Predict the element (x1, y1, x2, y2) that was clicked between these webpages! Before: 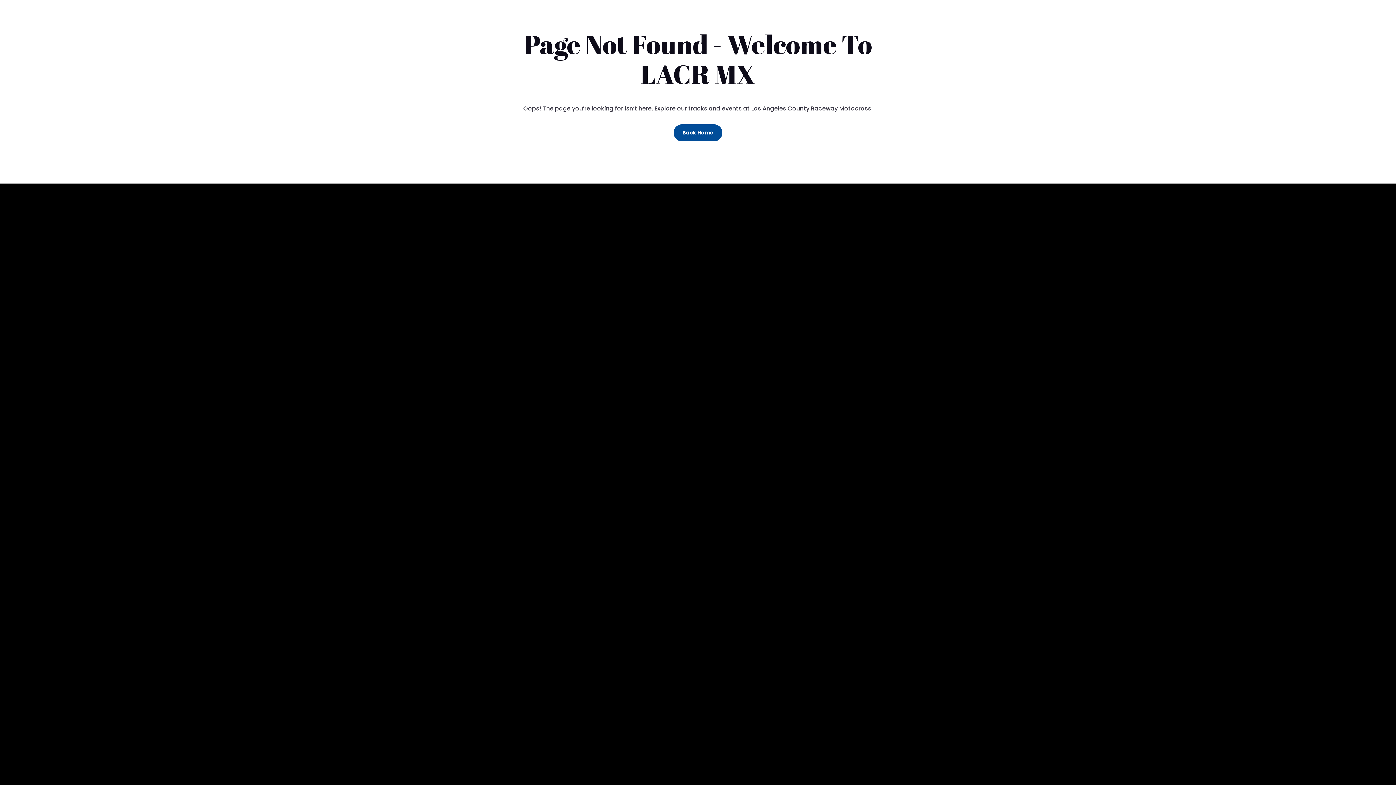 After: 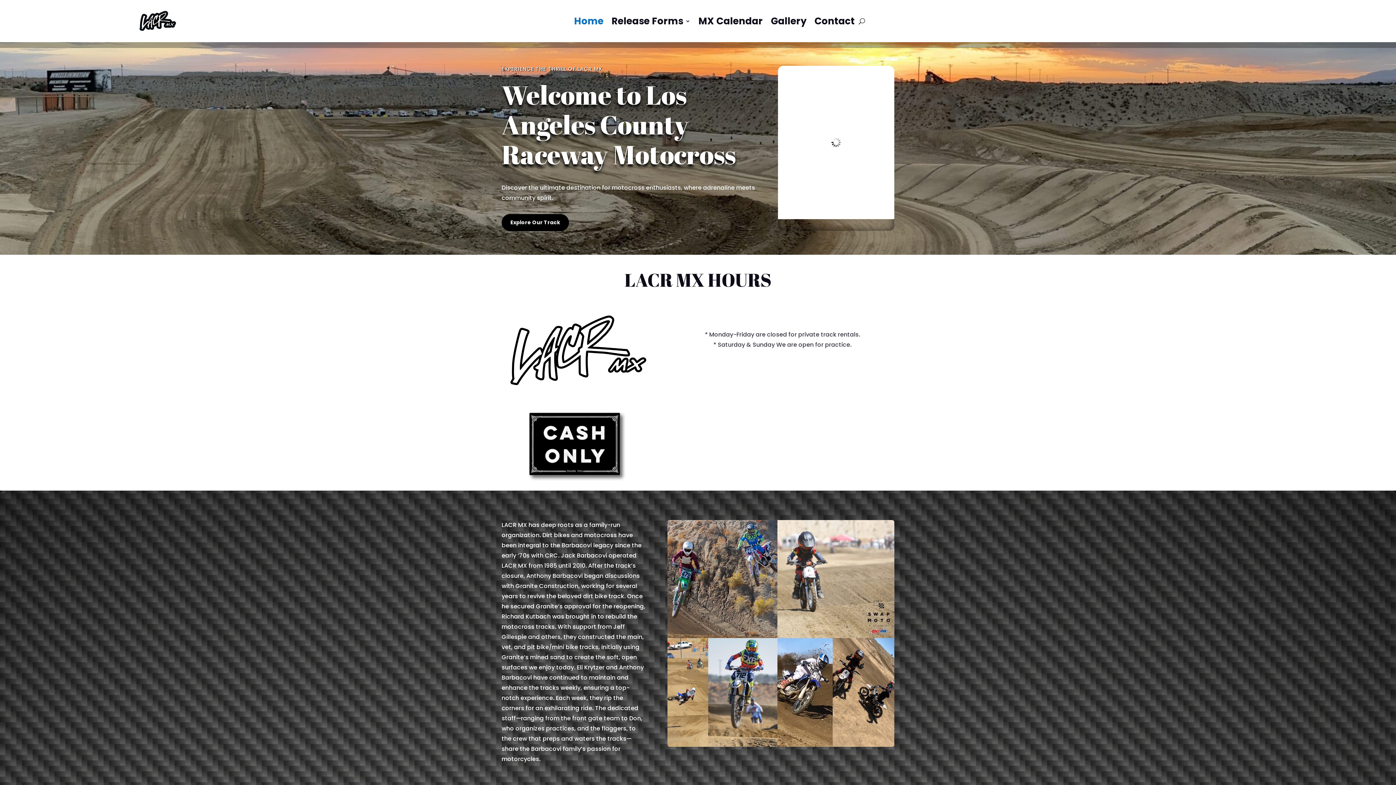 Action: bbox: (673, 124, 722, 141) label: Back Home